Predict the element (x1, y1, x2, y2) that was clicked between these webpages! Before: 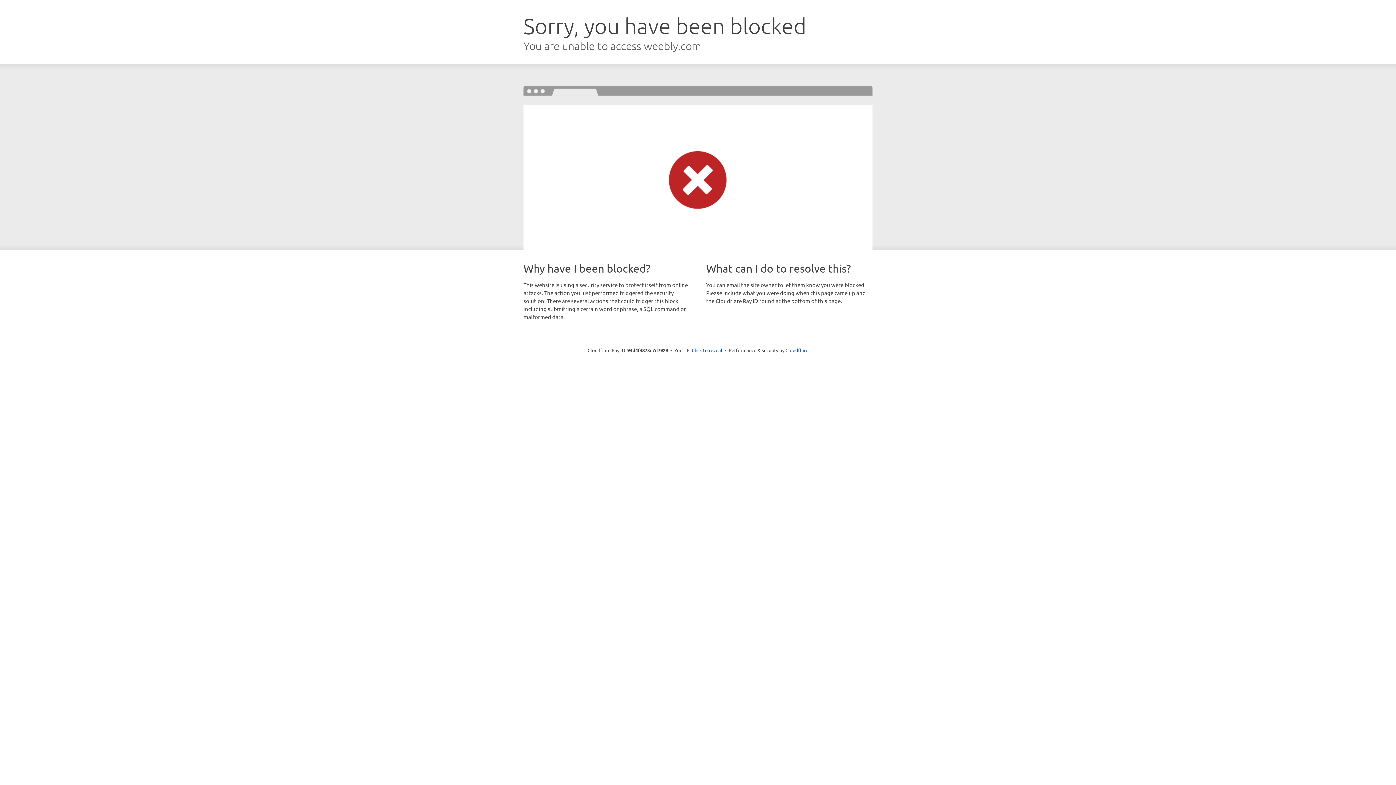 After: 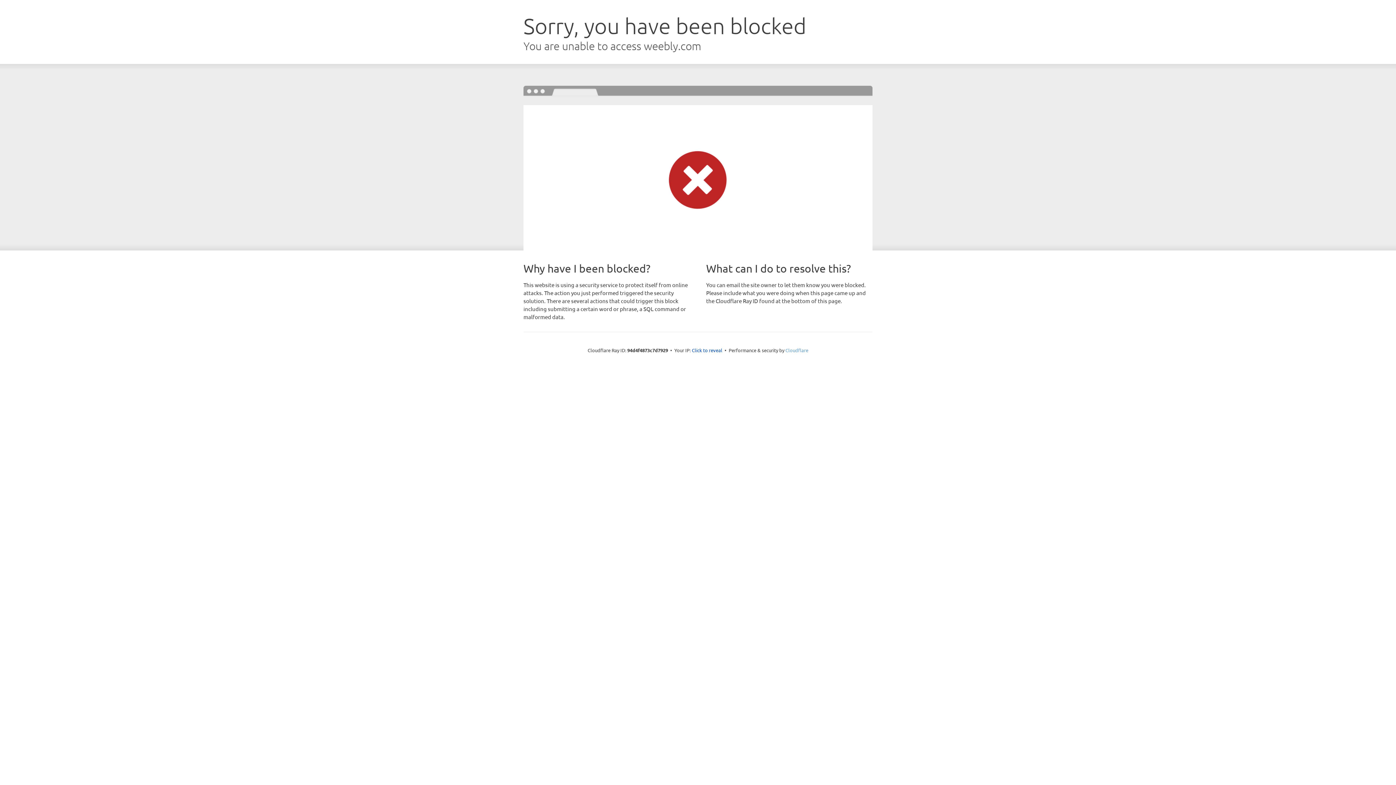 Action: bbox: (785, 347, 808, 353) label: Cloudflare